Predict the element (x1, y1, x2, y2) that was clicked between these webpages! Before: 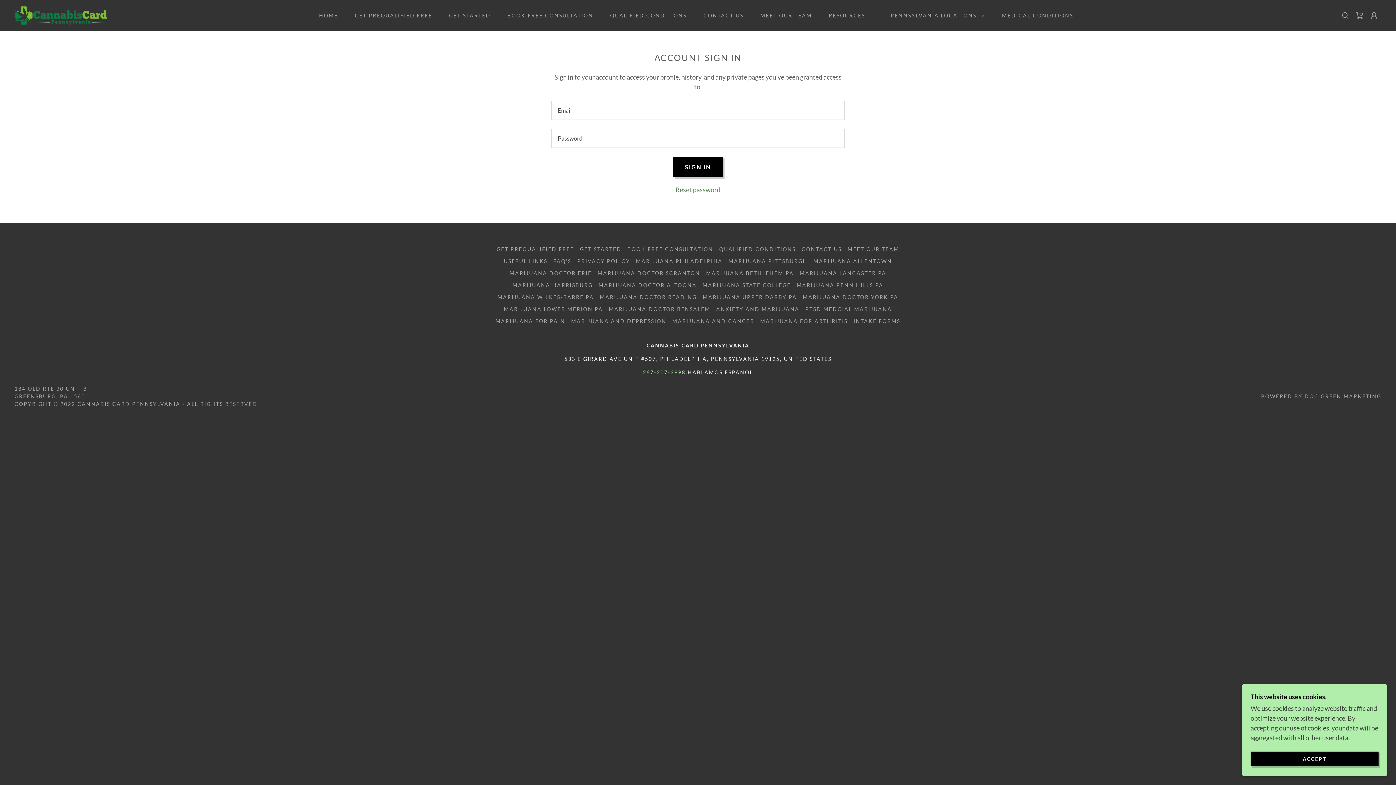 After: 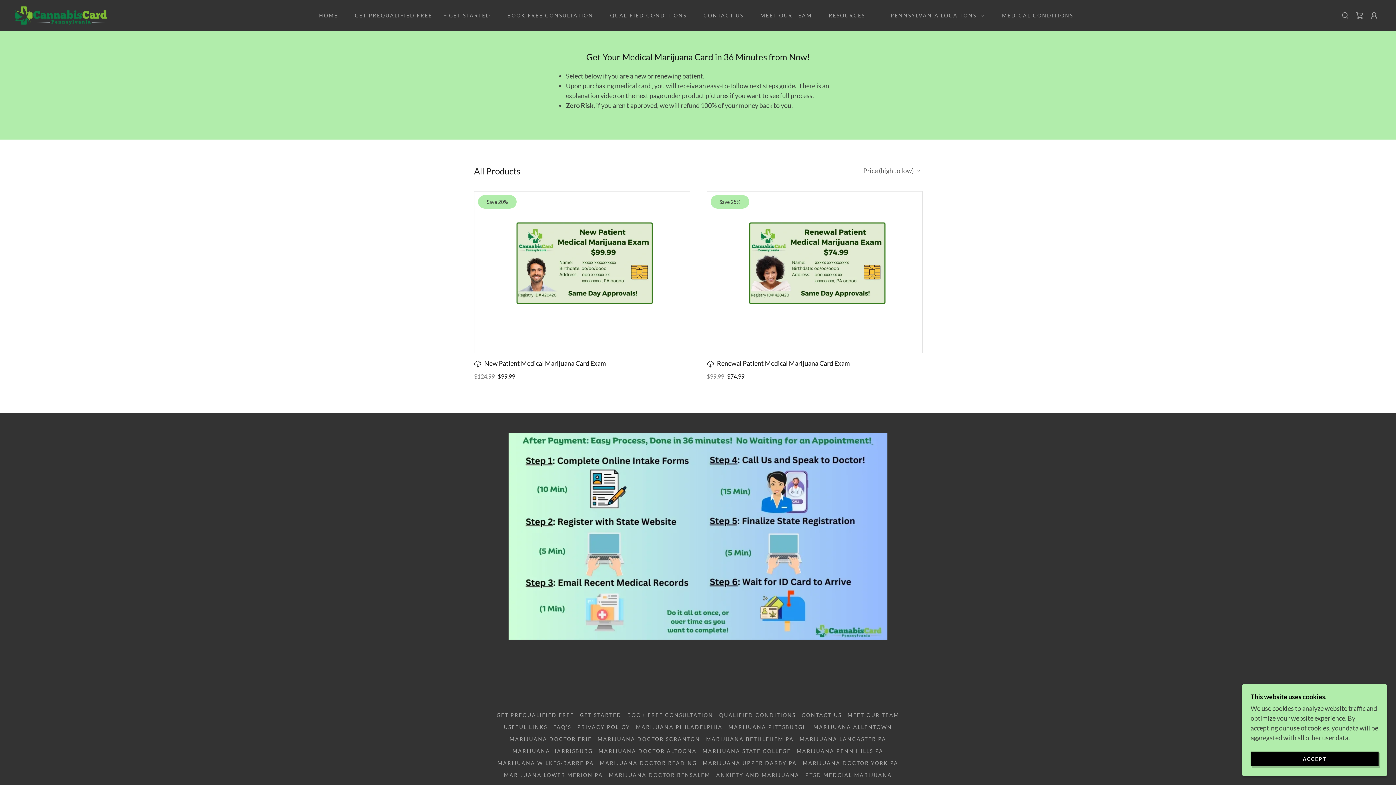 Action: bbox: (441, 9, 493, 22) label: GET STARTED